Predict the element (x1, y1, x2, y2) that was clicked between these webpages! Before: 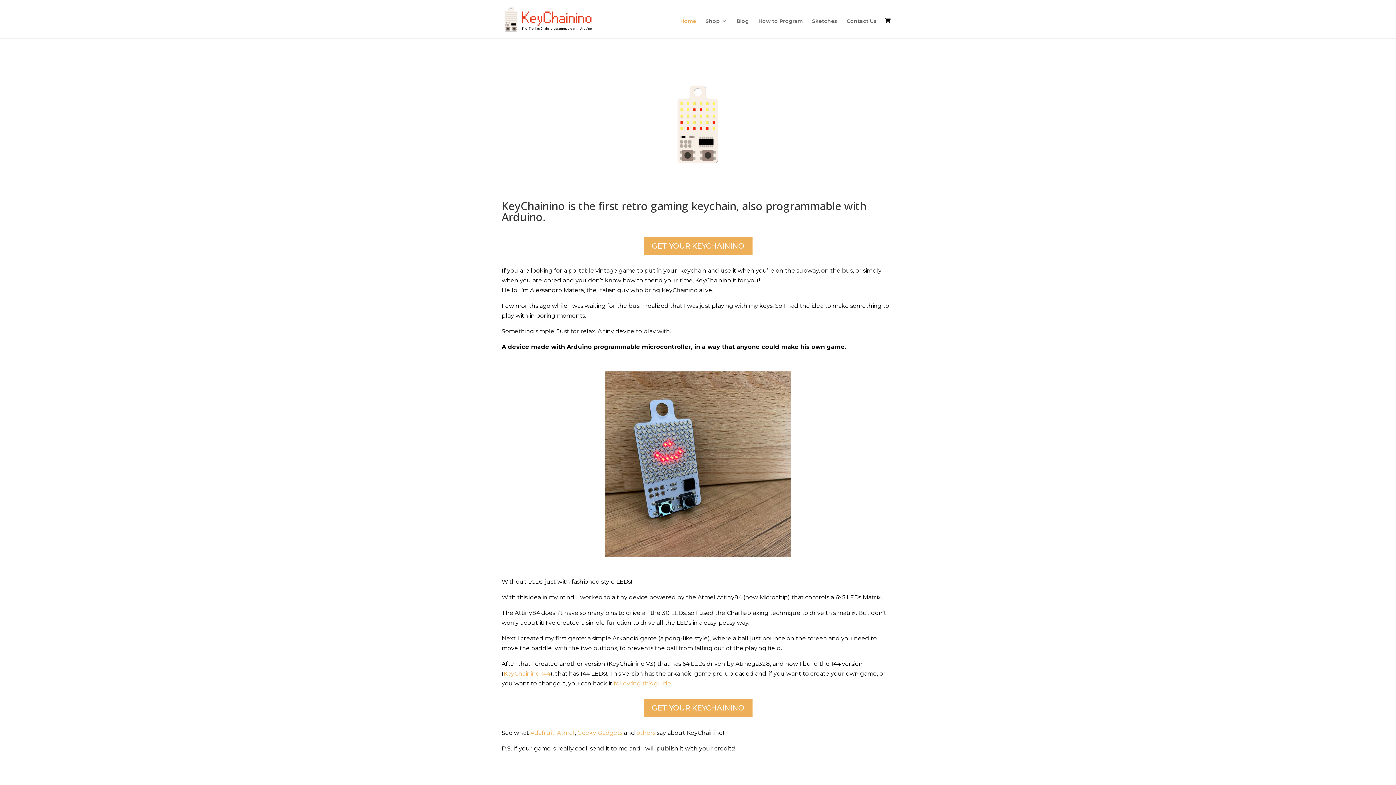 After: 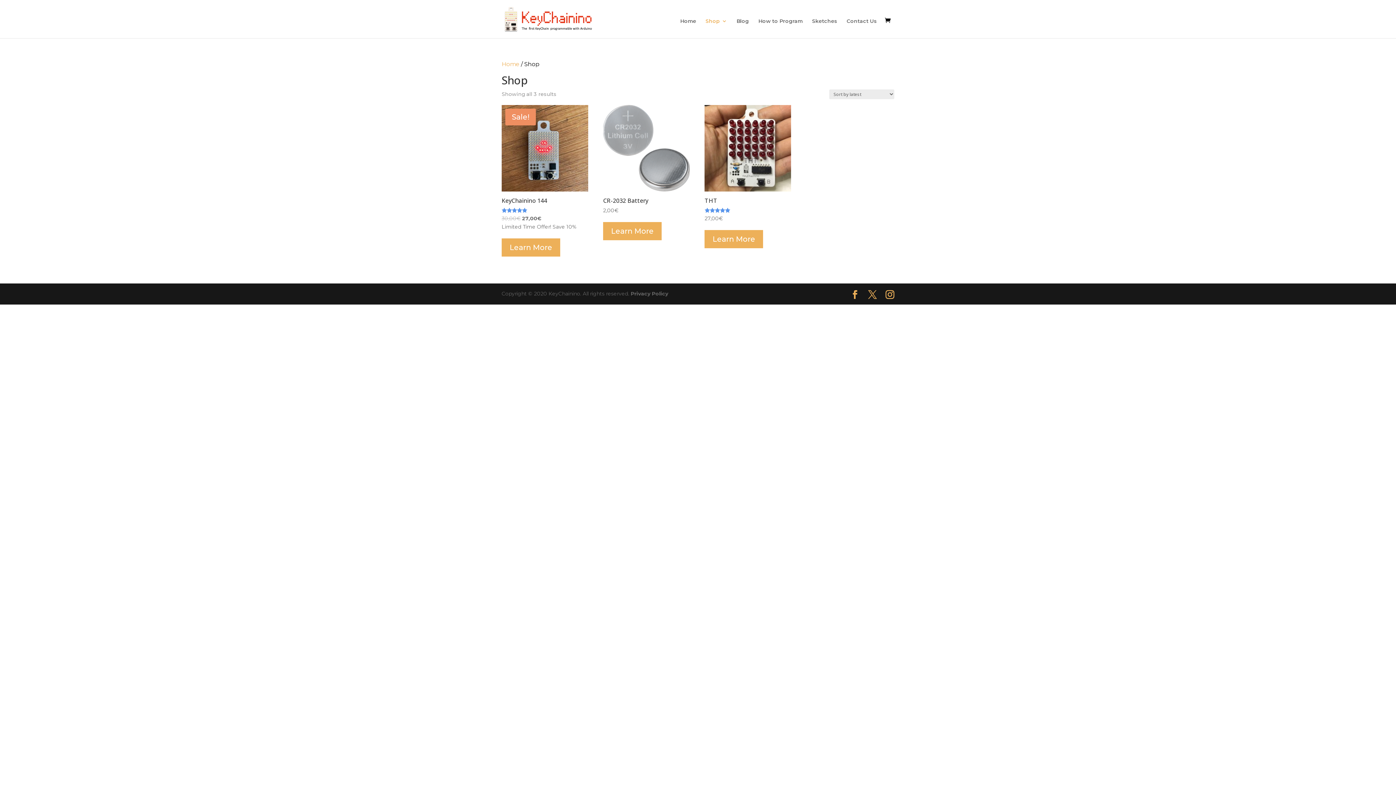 Action: label: Shop bbox: (705, 18, 727, 38)